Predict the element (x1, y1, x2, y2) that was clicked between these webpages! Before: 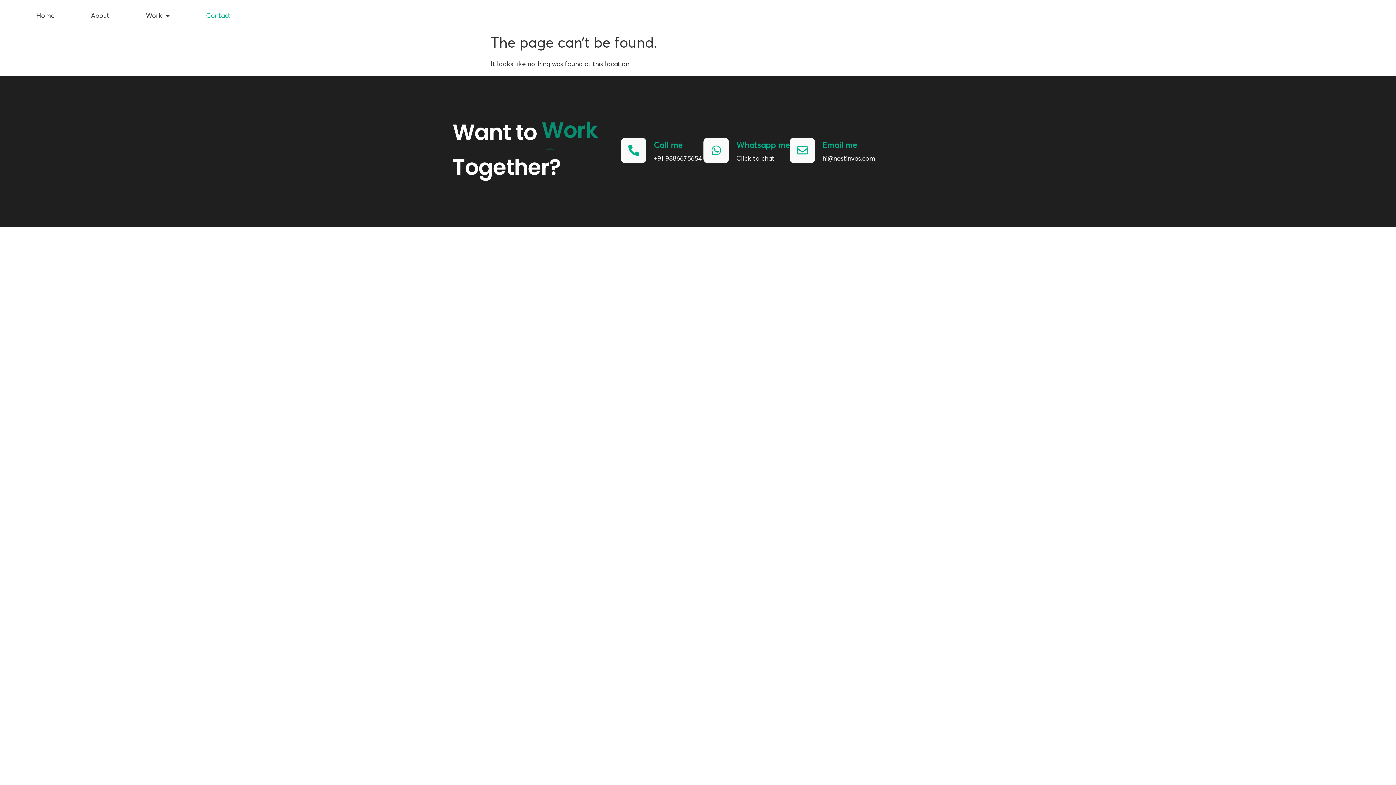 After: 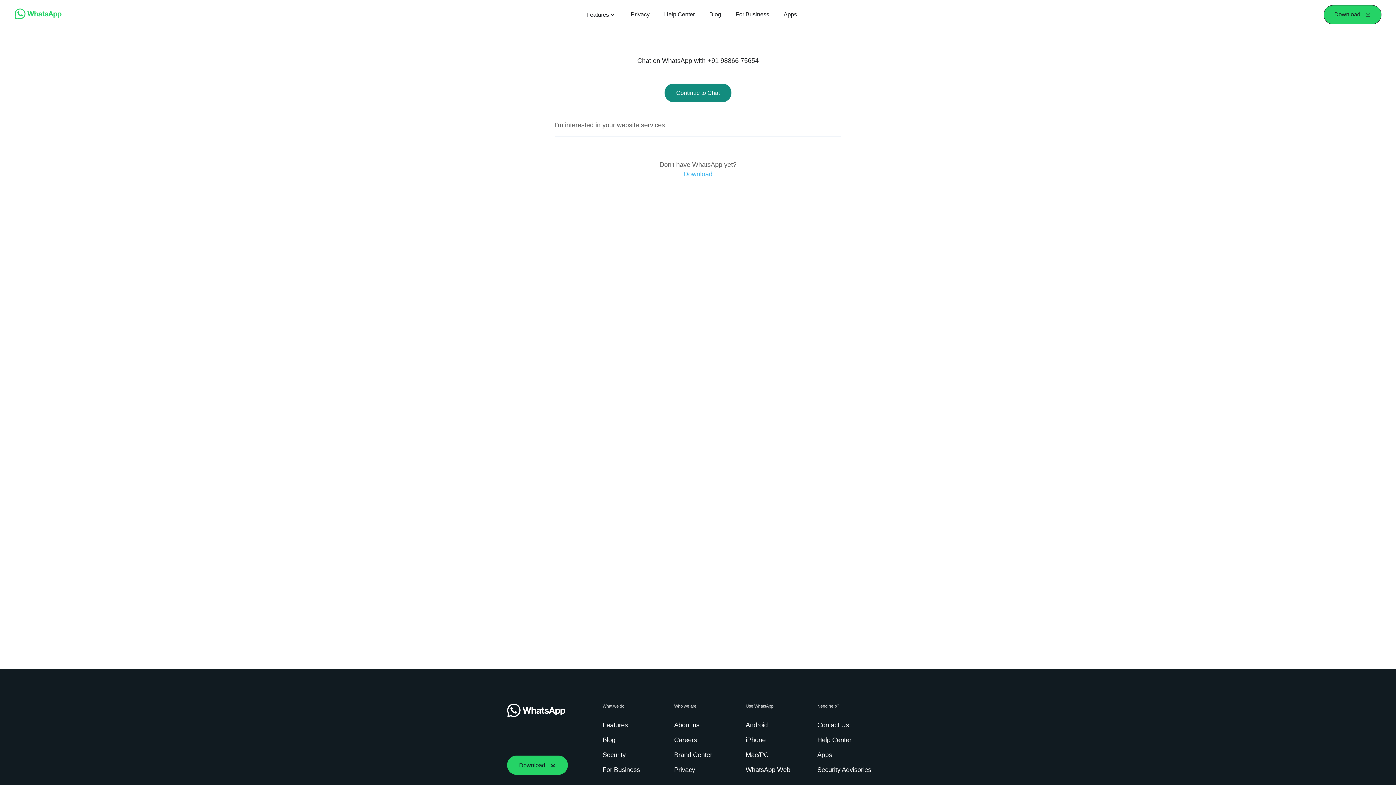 Action: bbox: (736, 141, 789, 149) label: Whatsapp me